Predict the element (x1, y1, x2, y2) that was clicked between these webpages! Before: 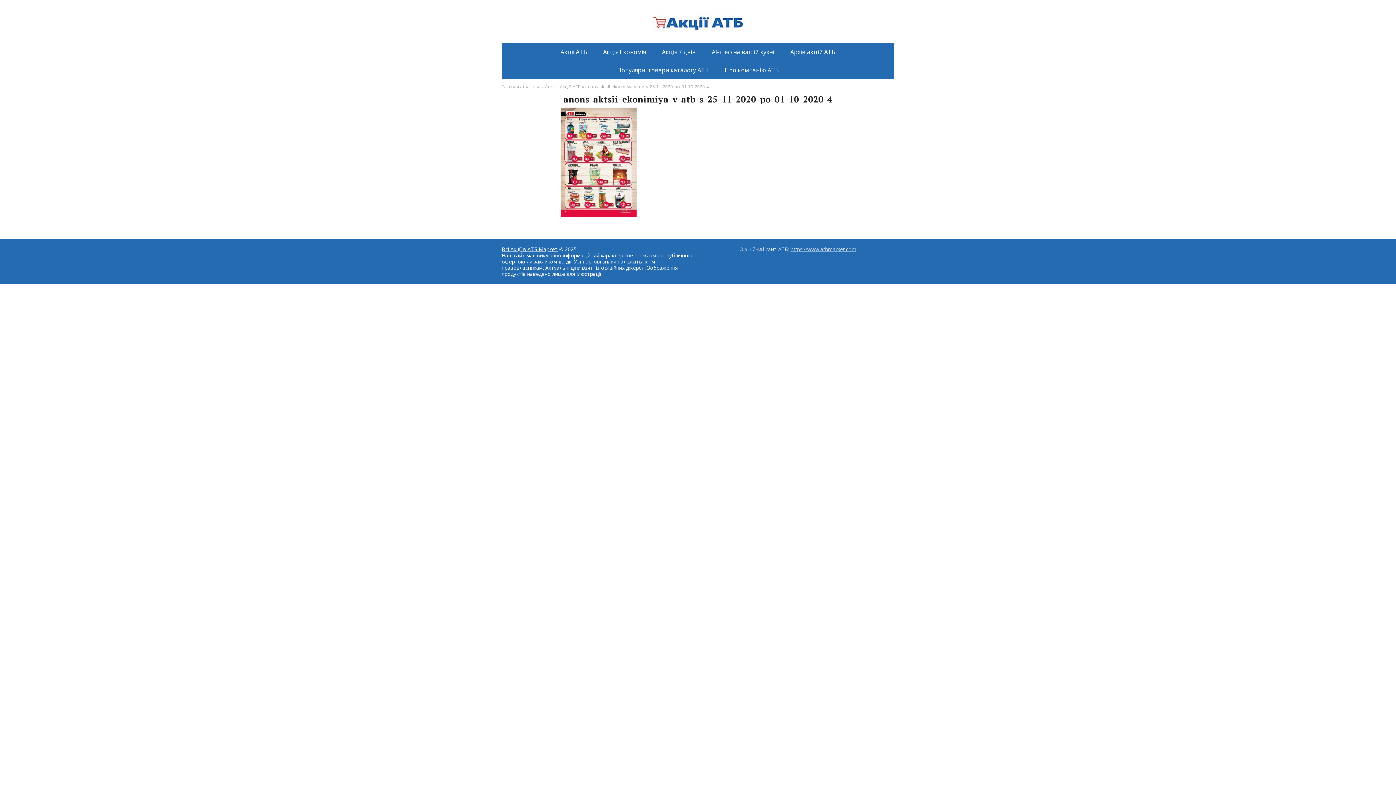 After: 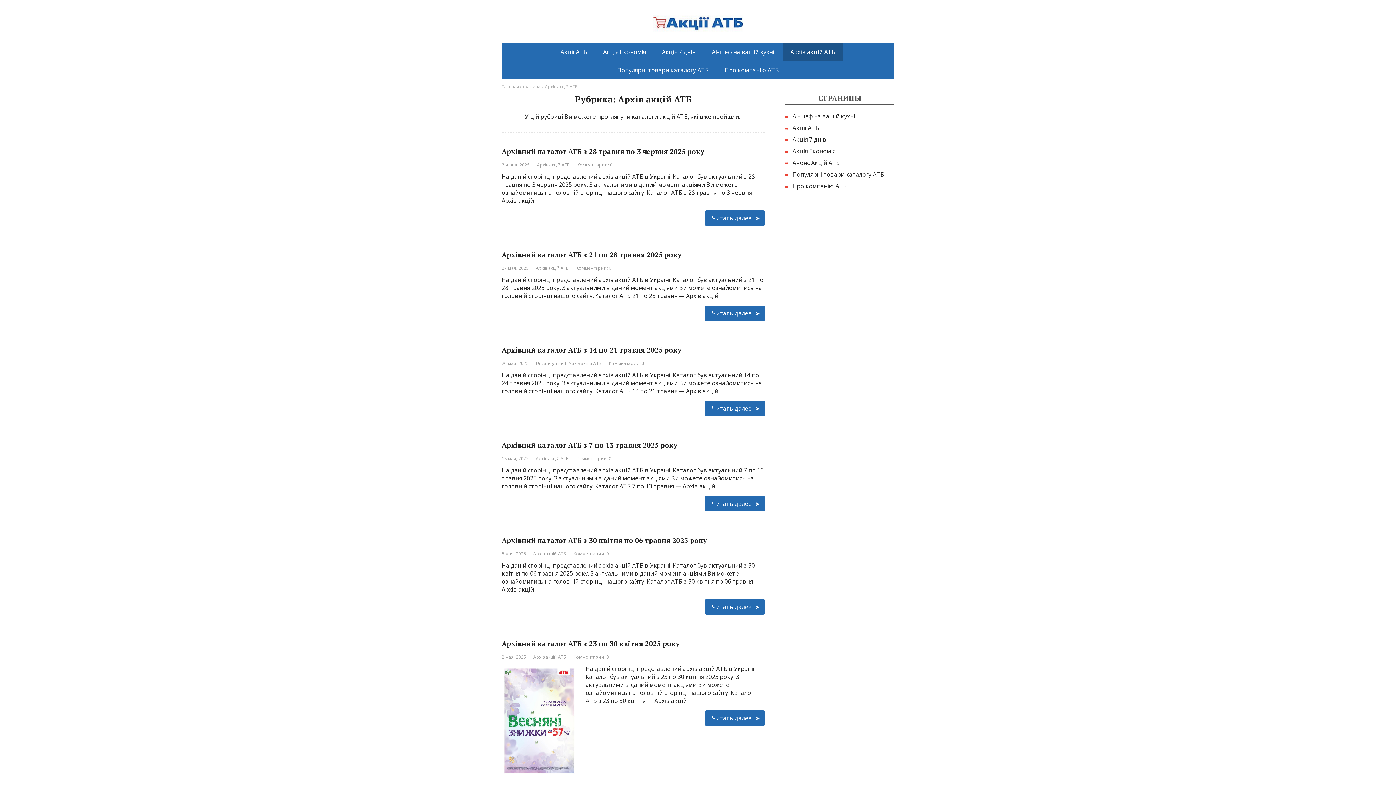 Action: bbox: (783, 42, 842, 60) label: Архів акцій АТБ